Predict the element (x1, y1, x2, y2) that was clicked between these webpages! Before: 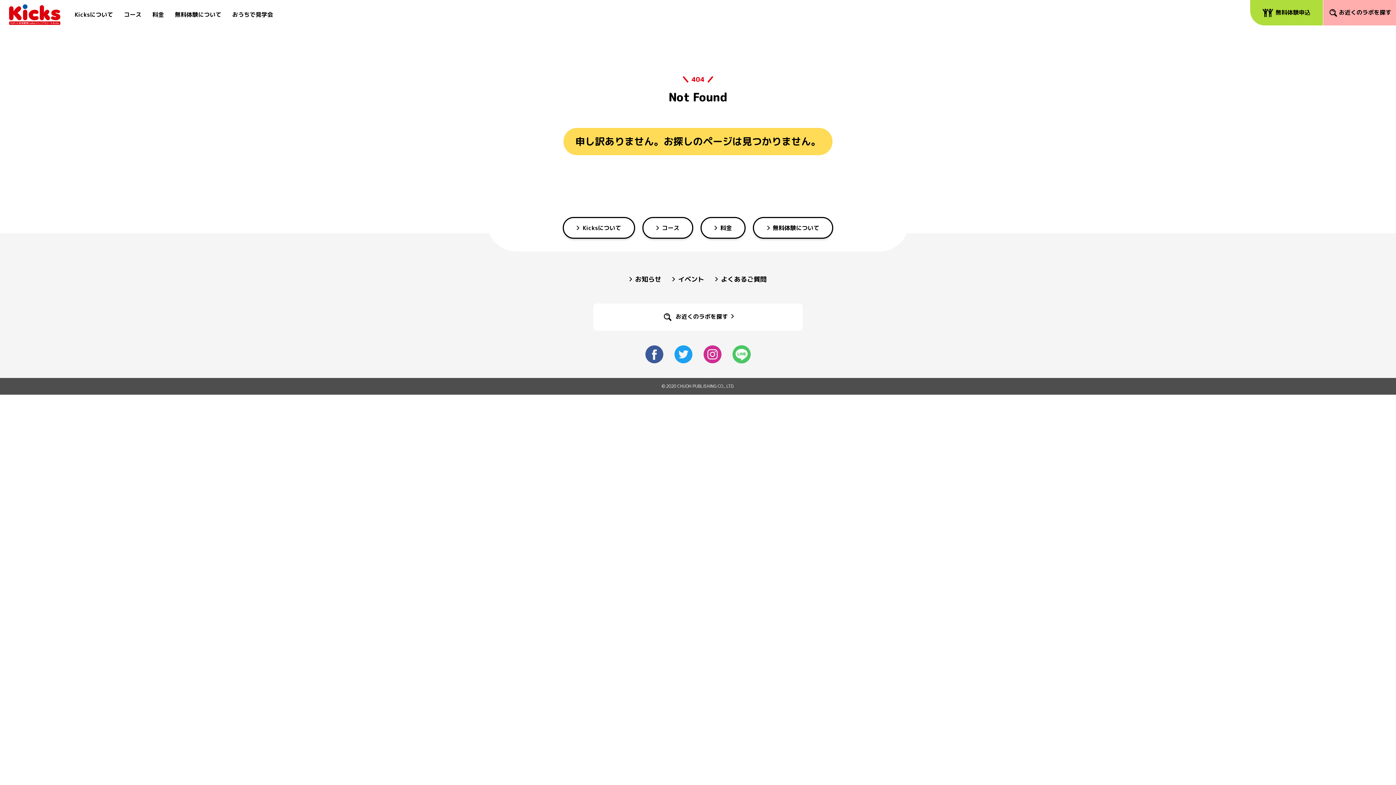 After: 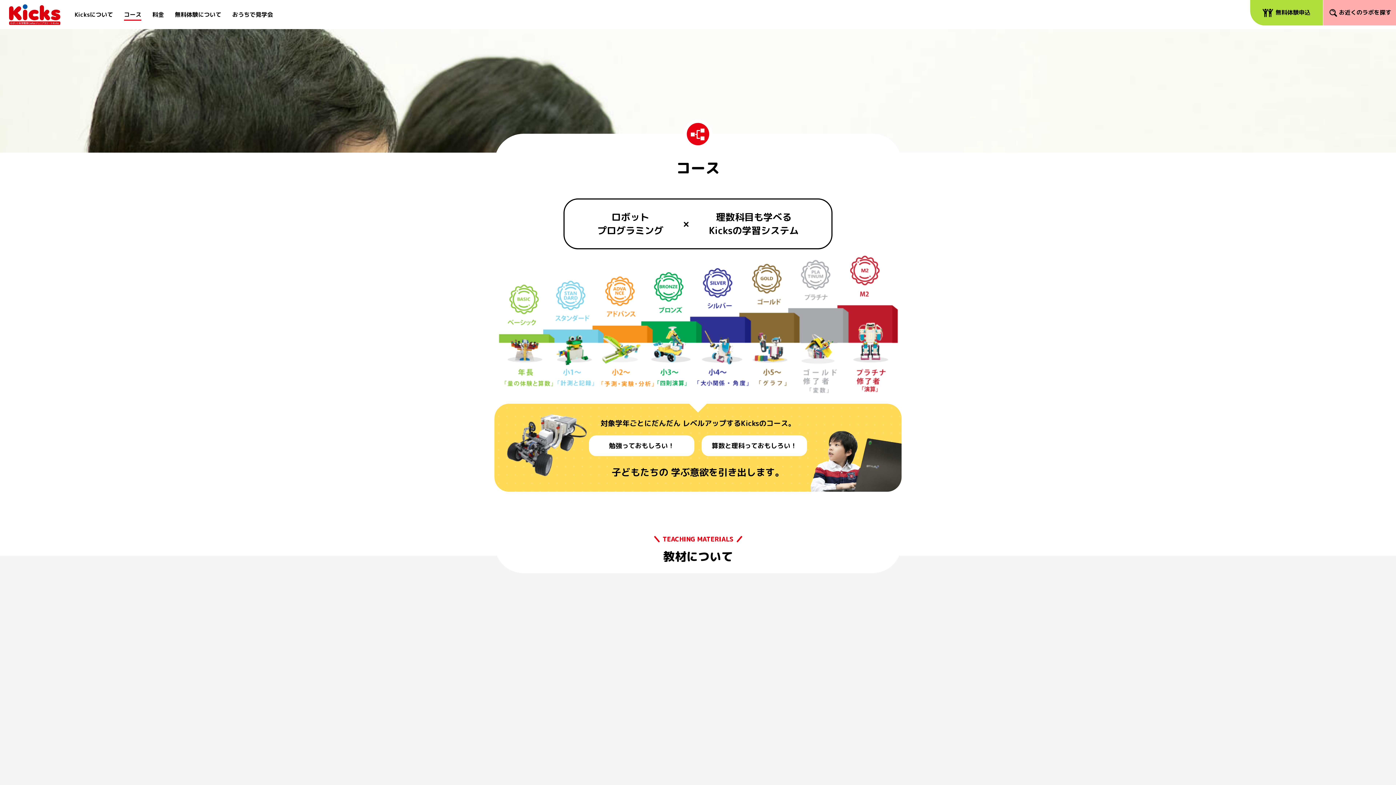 Action: label: コース bbox: (118, 0, 146, 29)